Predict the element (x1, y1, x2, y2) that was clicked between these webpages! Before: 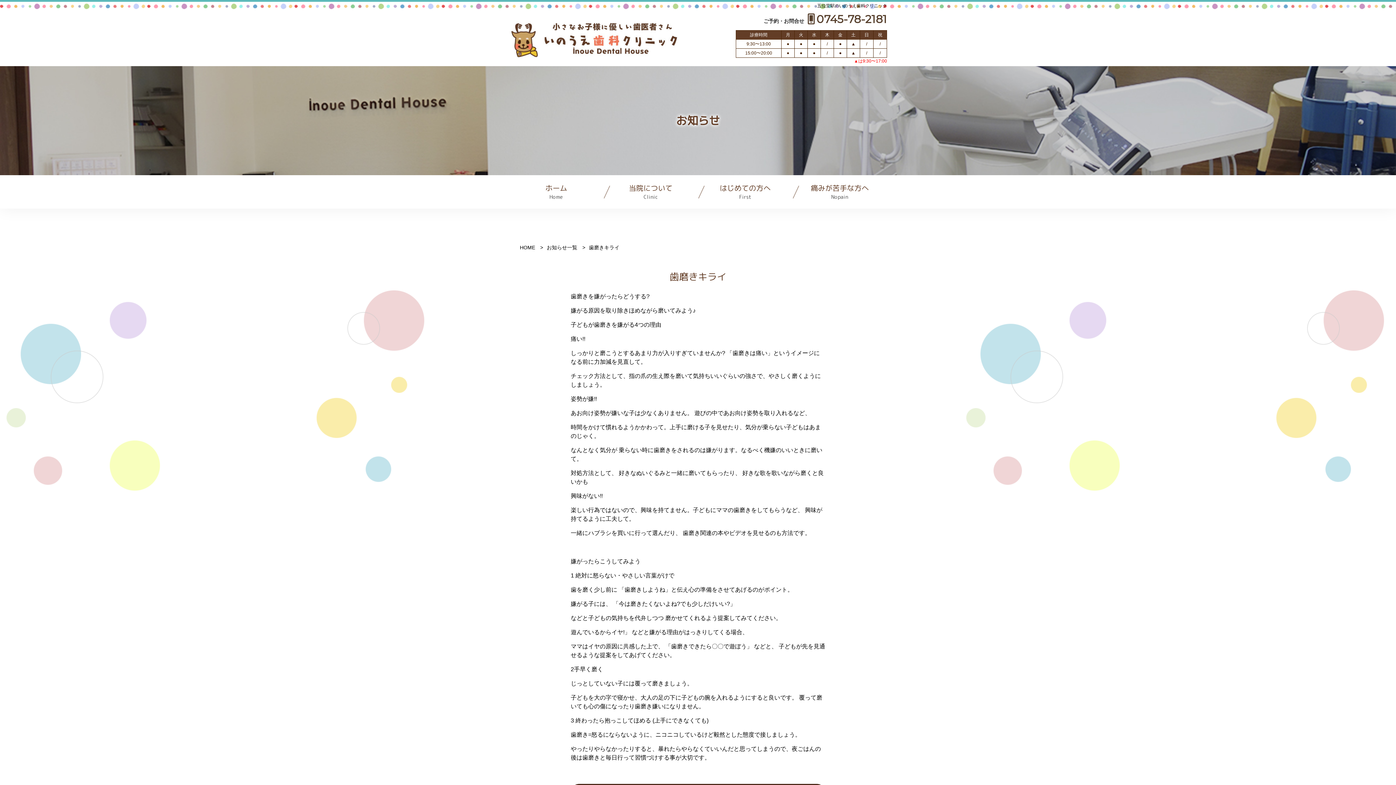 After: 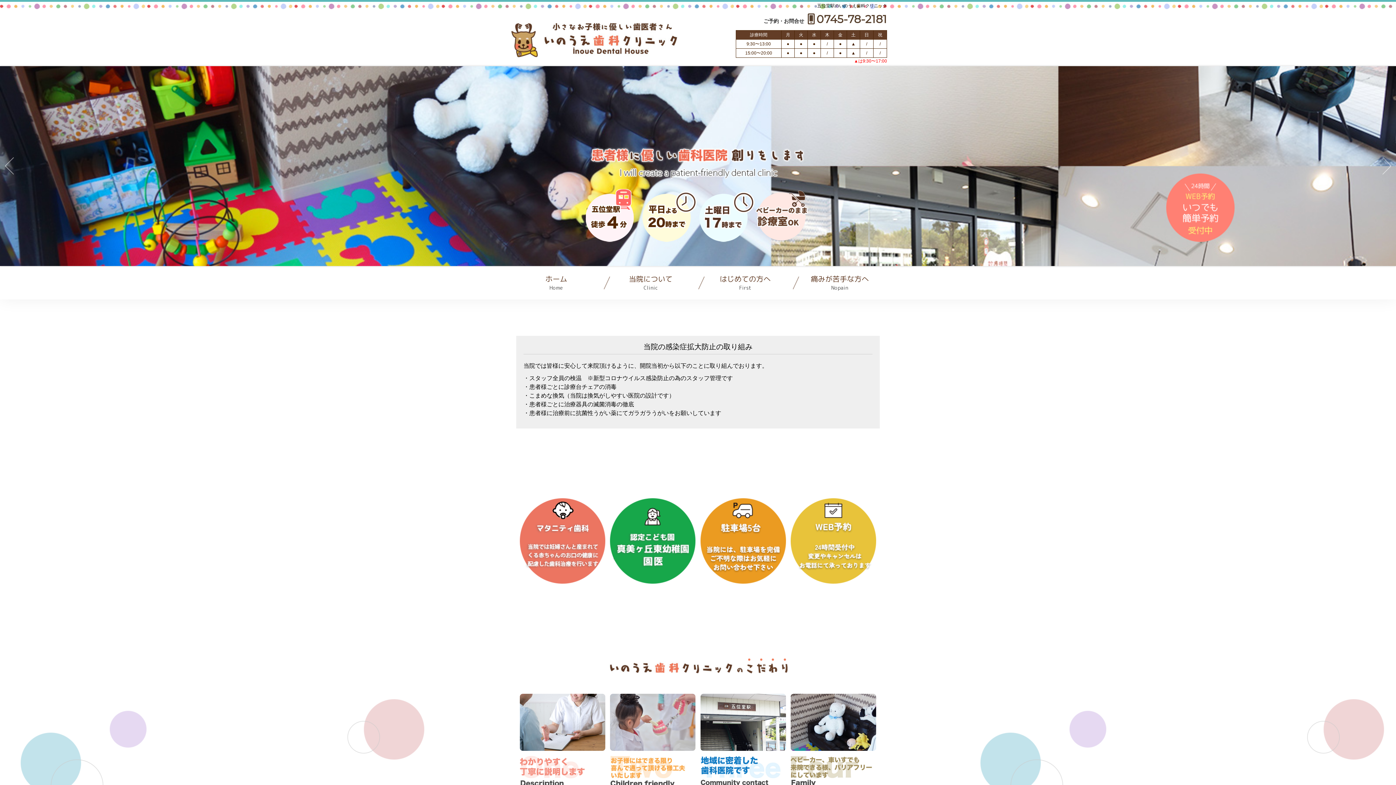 Action: label: ホーム
Home bbox: (509, 180, 603, 203)